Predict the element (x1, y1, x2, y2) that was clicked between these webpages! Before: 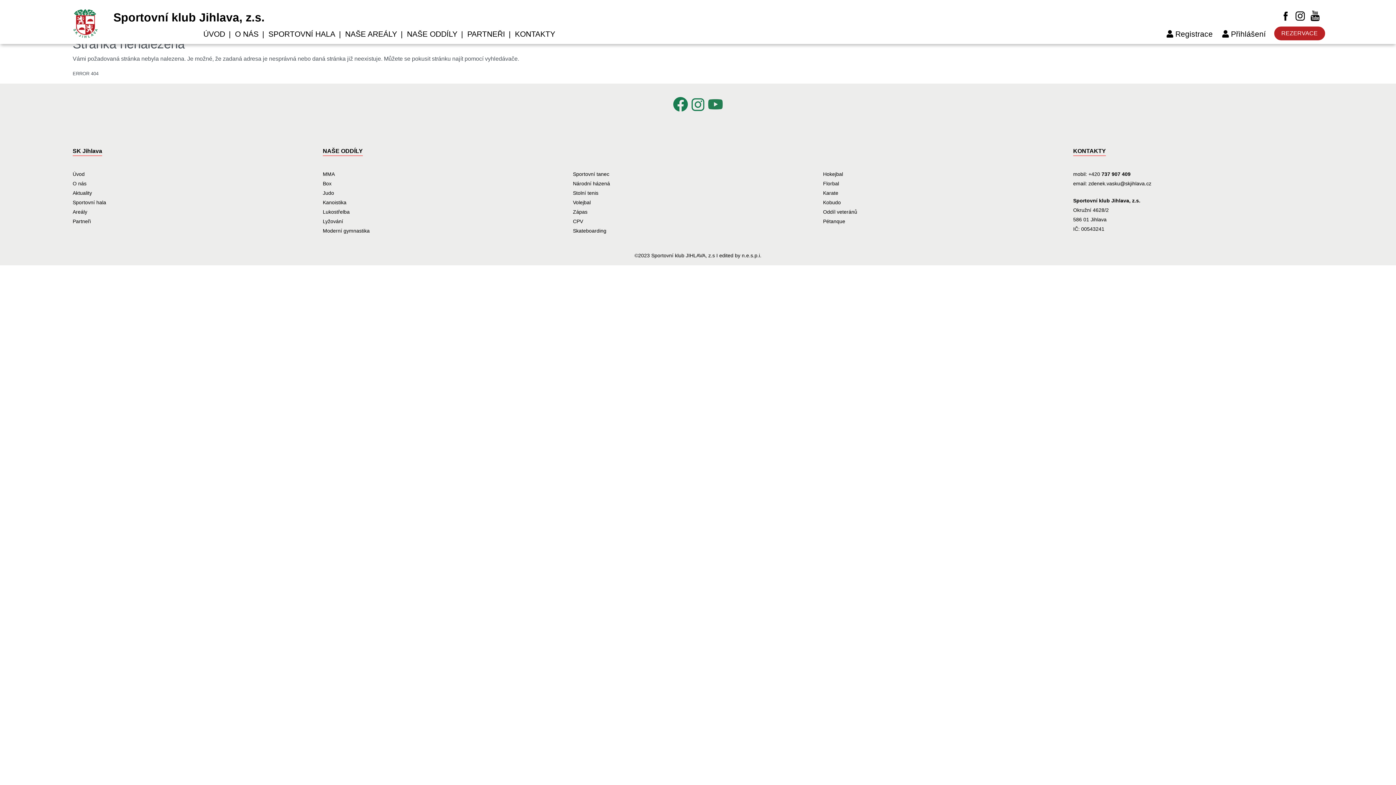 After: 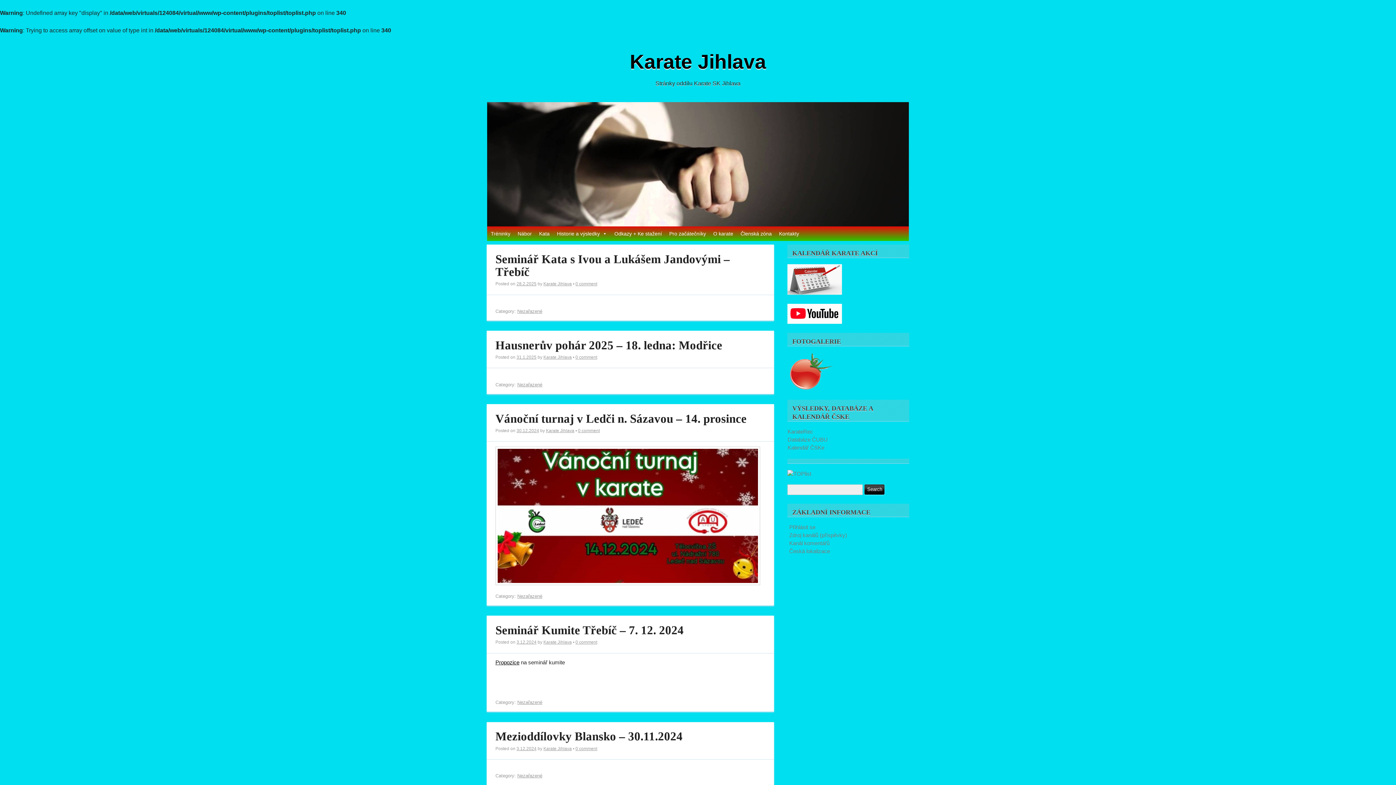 Action: bbox: (823, 190, 838, 196) label: Karate